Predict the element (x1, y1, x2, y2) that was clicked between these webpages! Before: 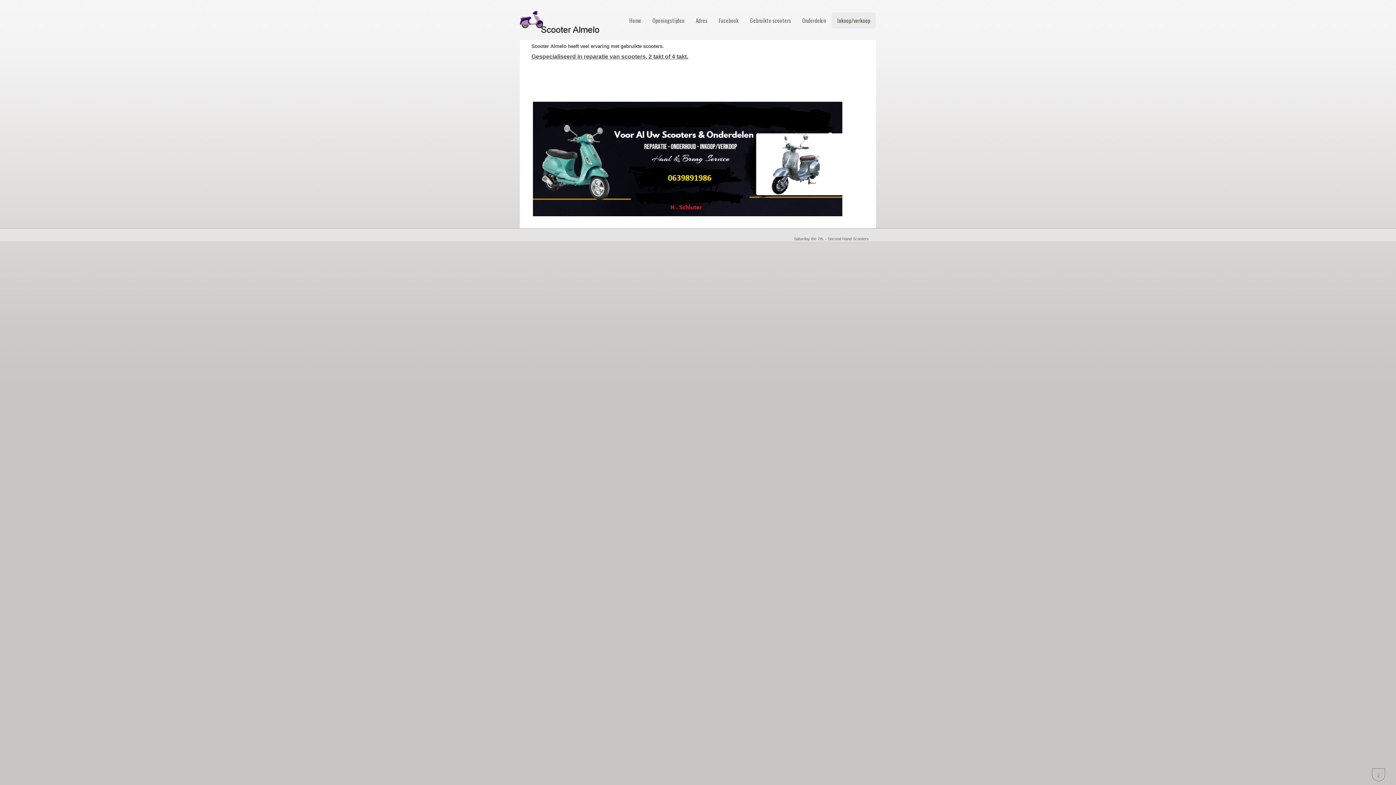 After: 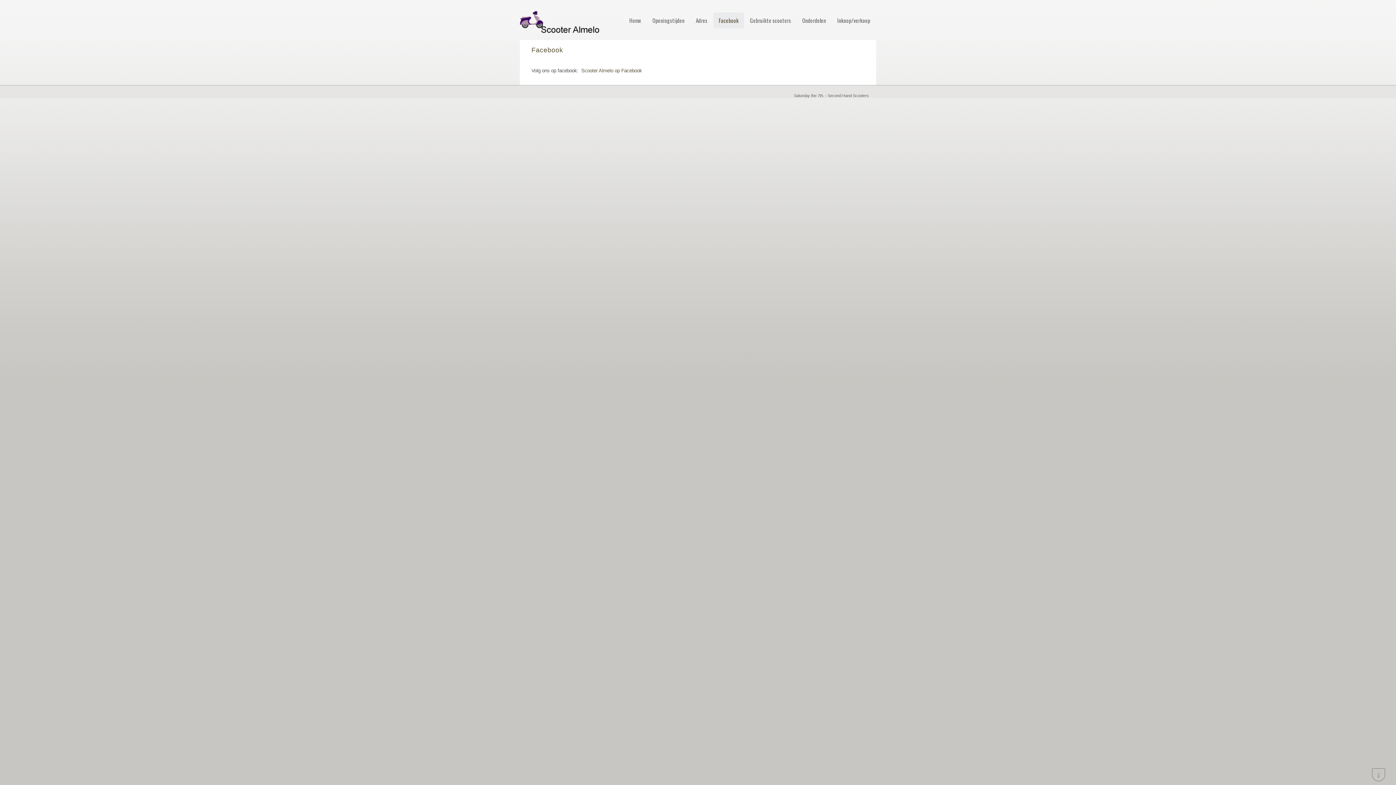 Action: label: Facebook bbox: (713, 12, 744, 28)